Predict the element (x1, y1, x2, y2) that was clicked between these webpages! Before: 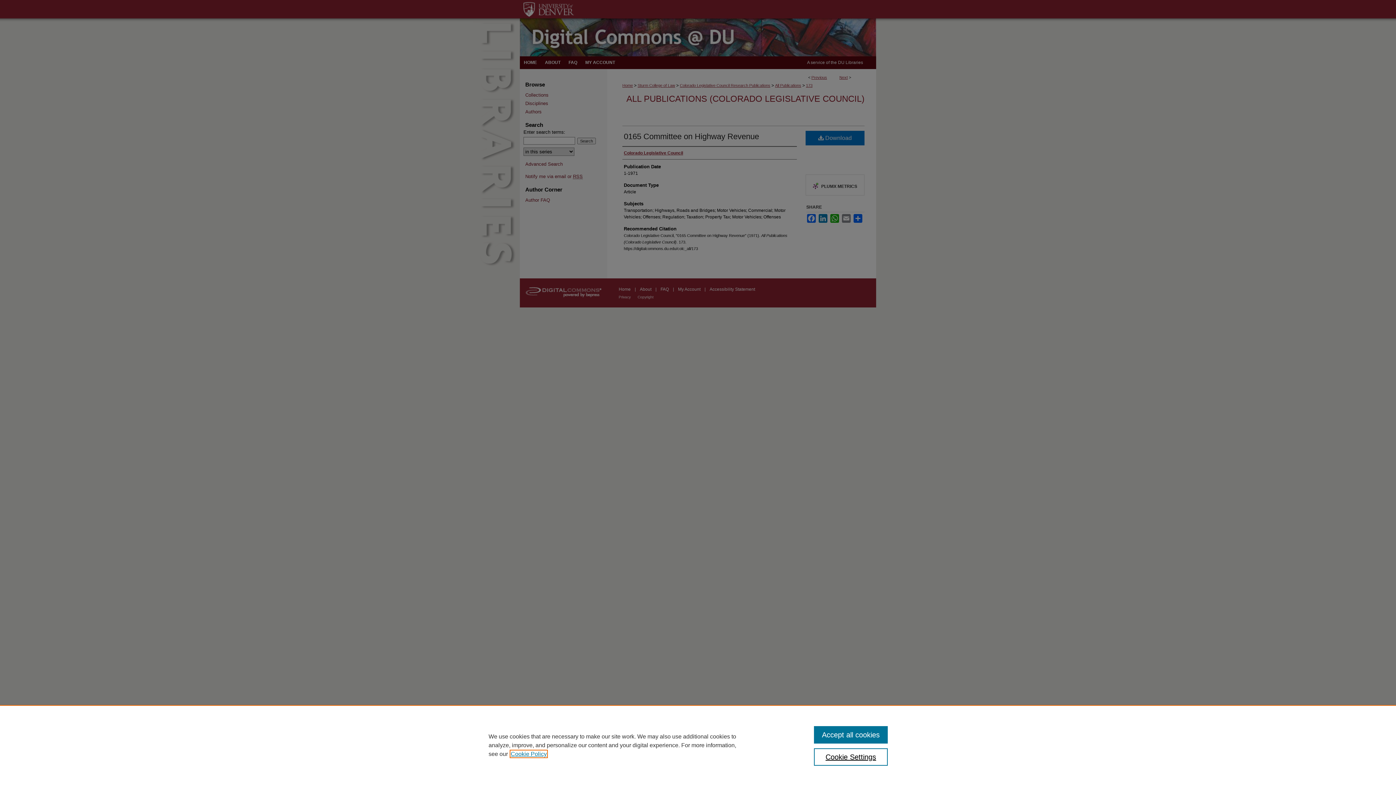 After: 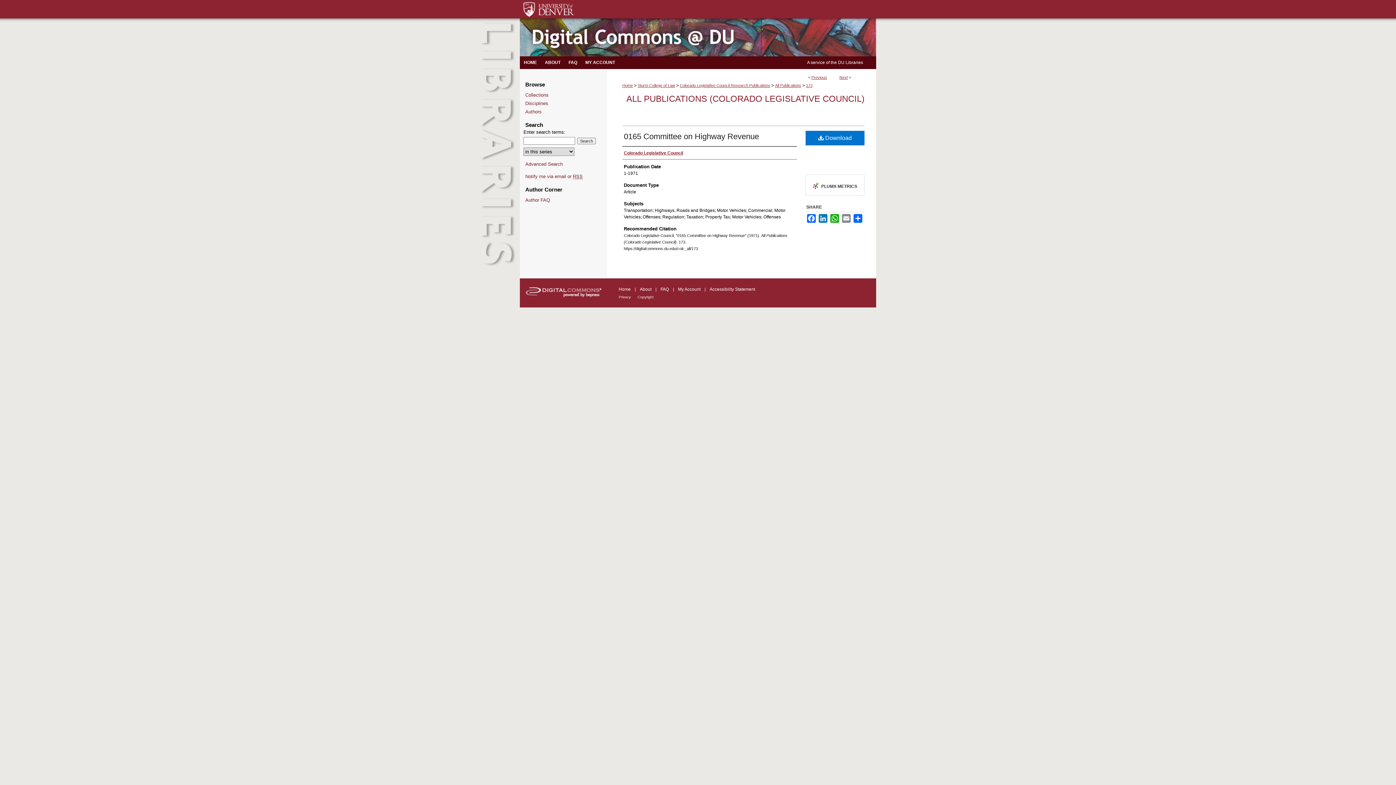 Action: label: Accept all cookies bbox: (814, 726, 887, 744)